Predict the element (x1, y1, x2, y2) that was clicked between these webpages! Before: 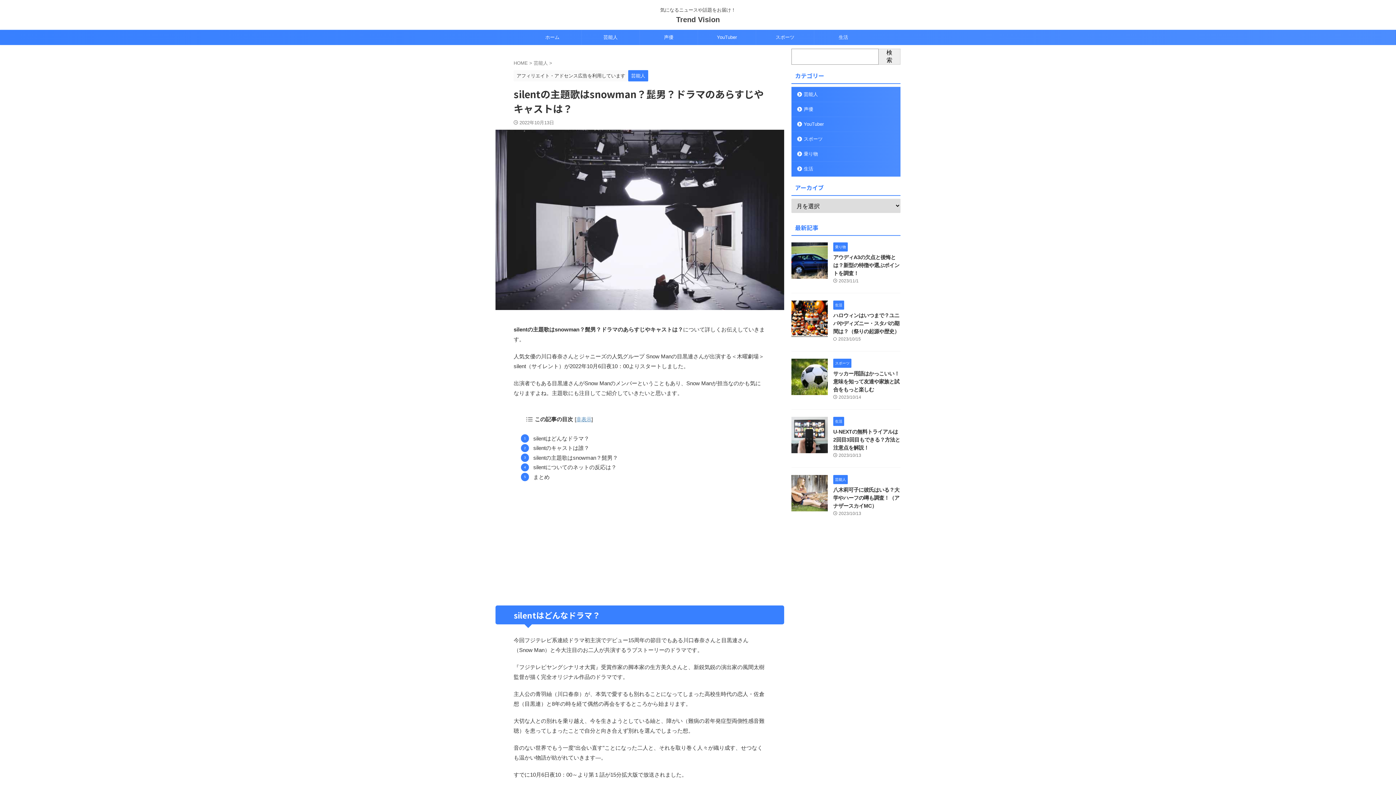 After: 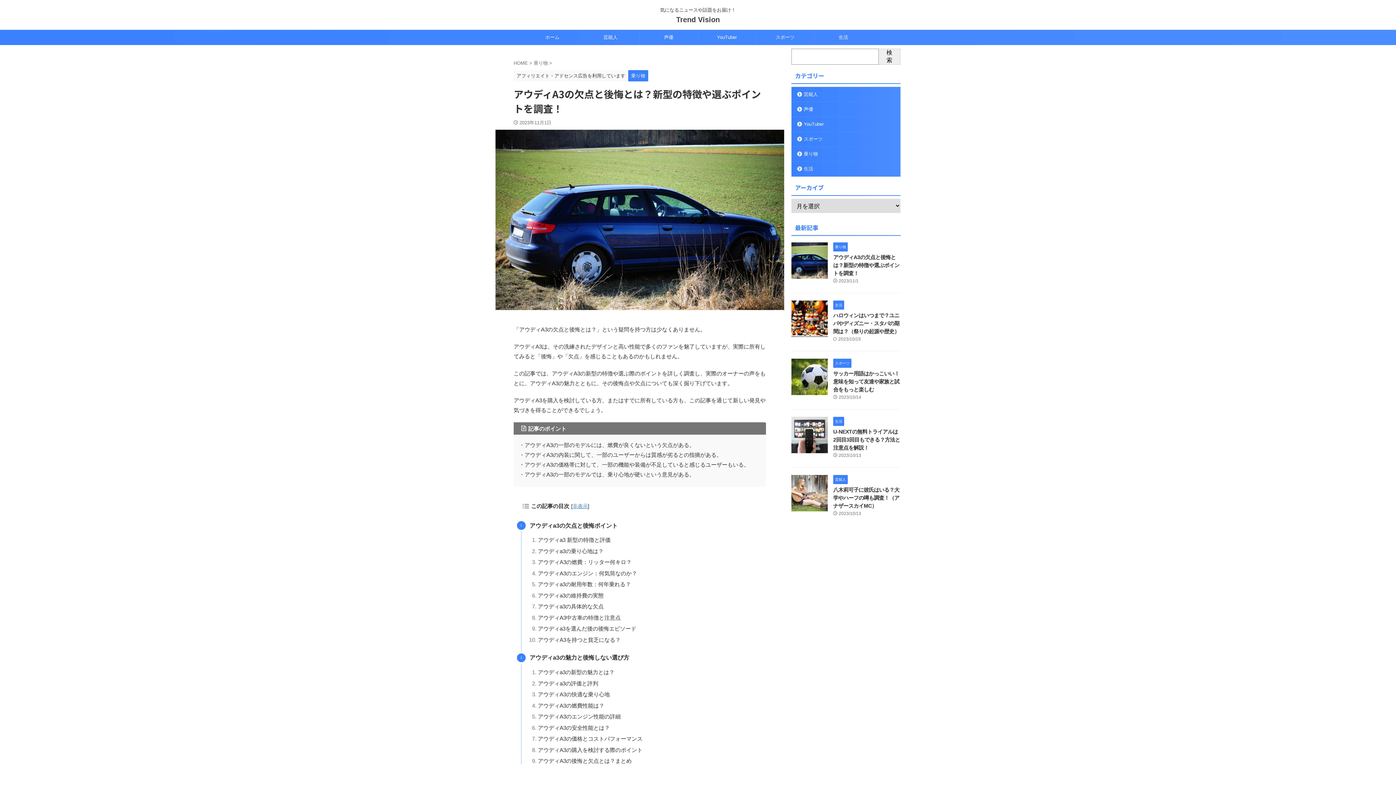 Action: bbox: (791, 272, 828, 278)